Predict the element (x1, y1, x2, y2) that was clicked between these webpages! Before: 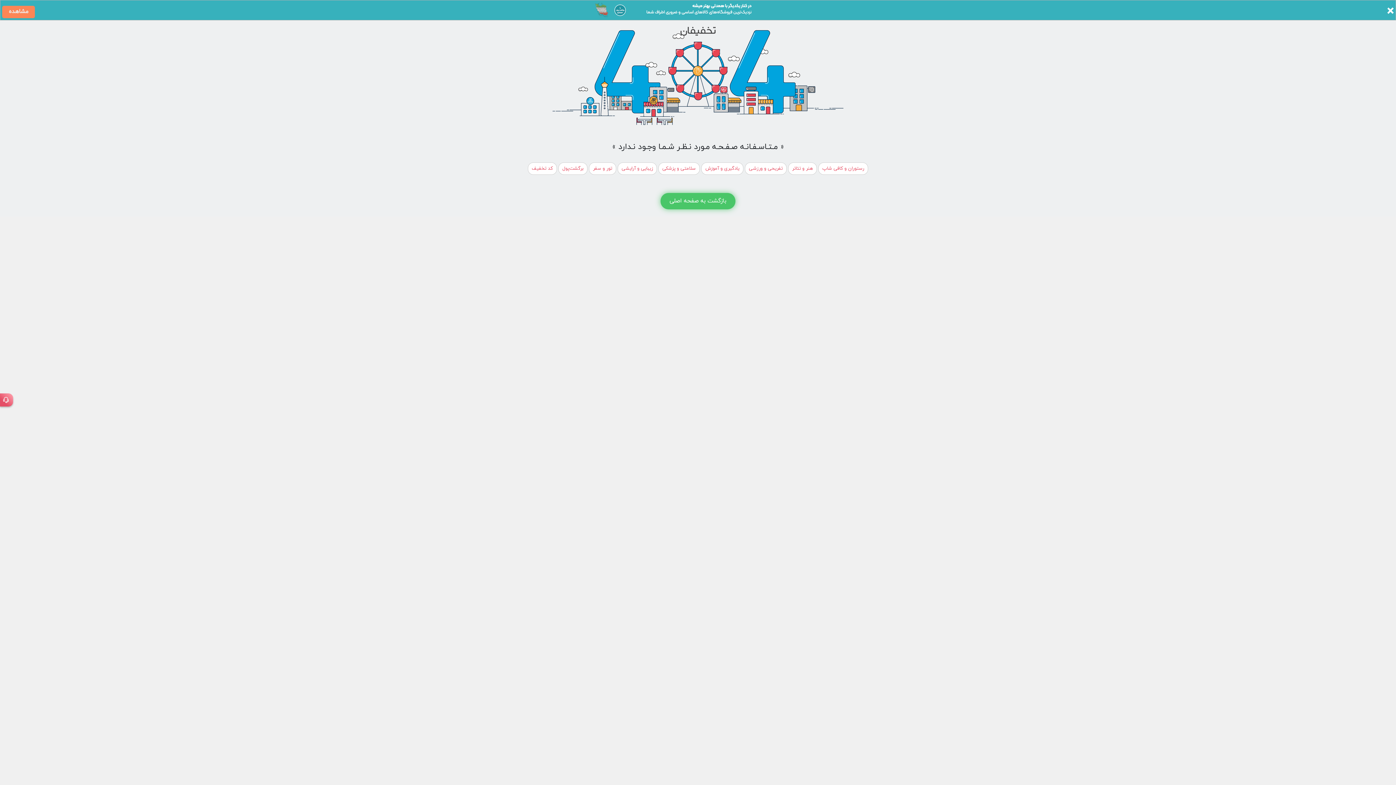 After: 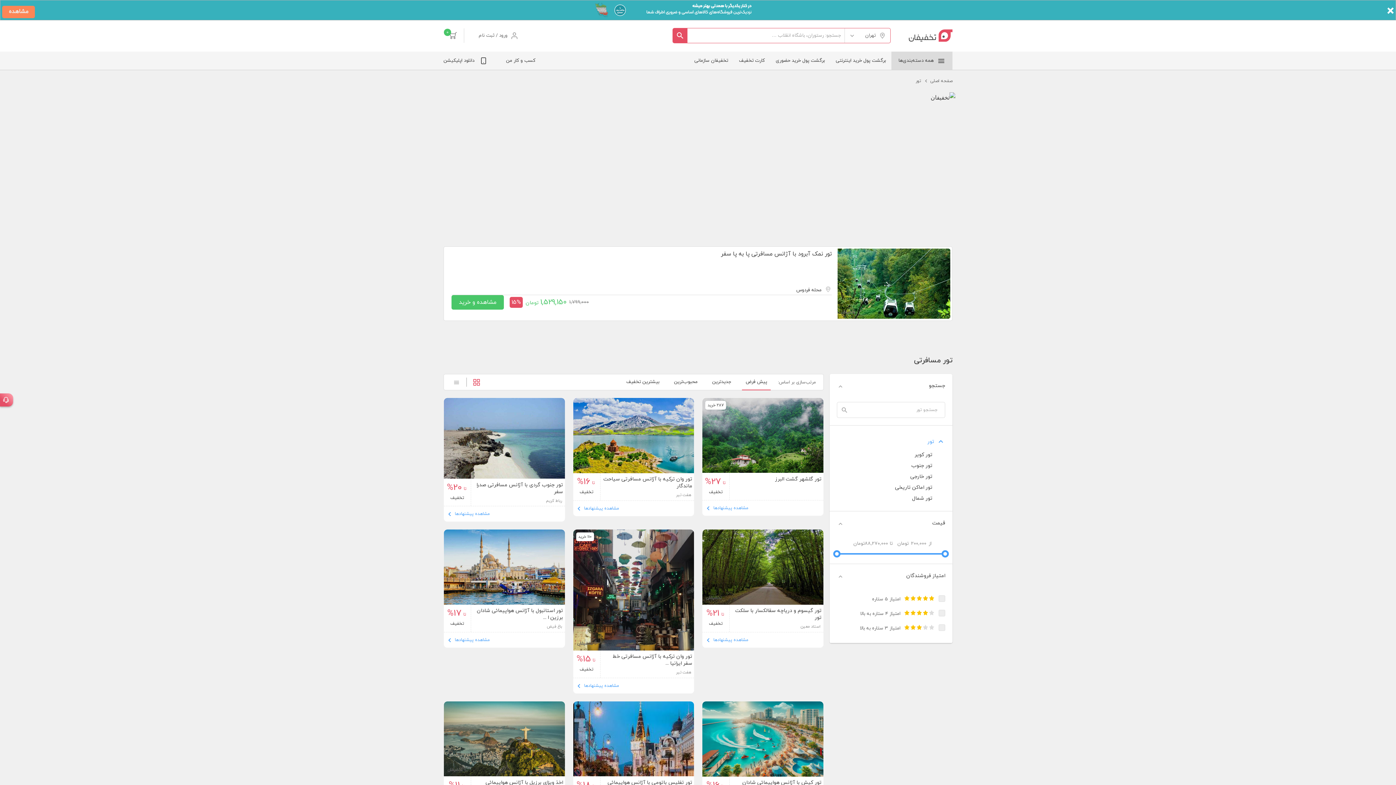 Action: label: تور و سفر bbox: (589, 162, 616, 174)